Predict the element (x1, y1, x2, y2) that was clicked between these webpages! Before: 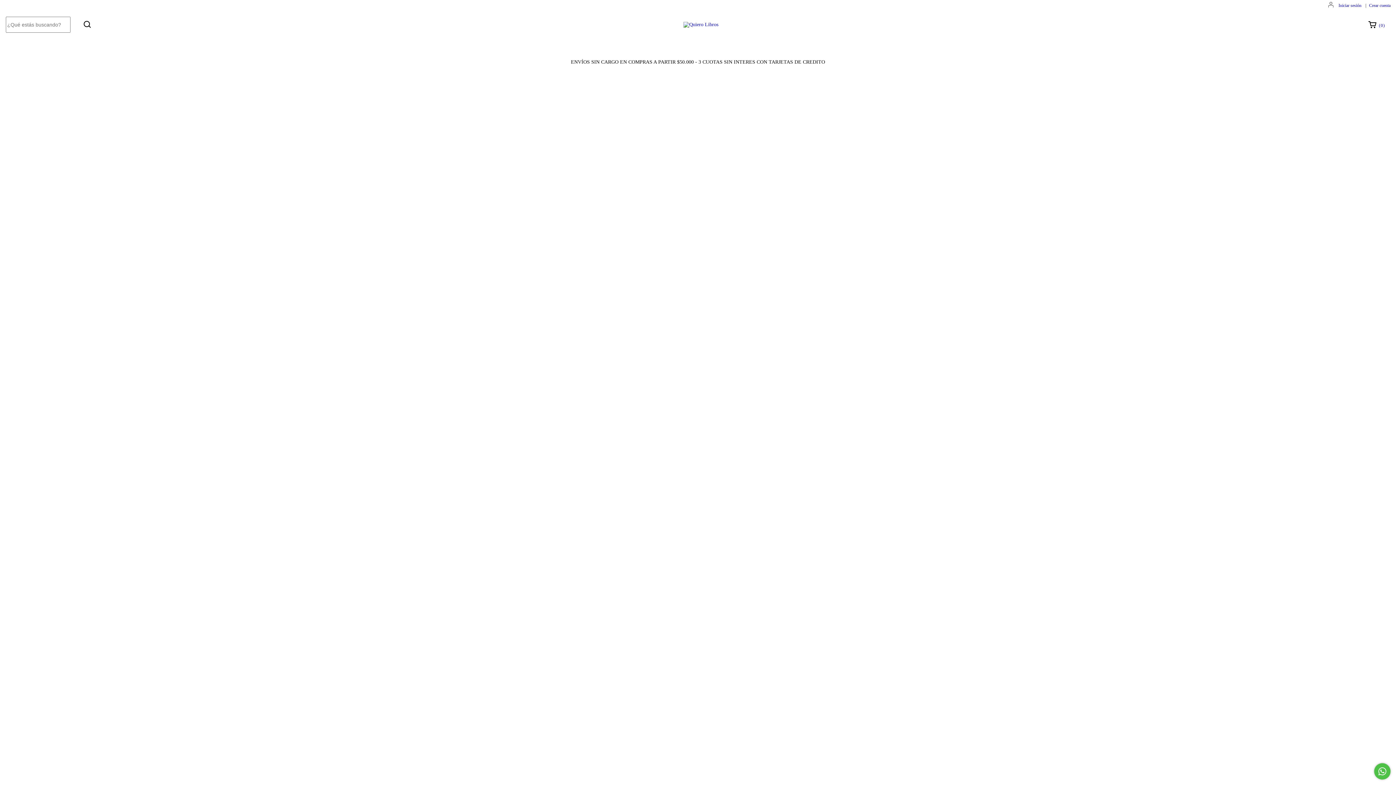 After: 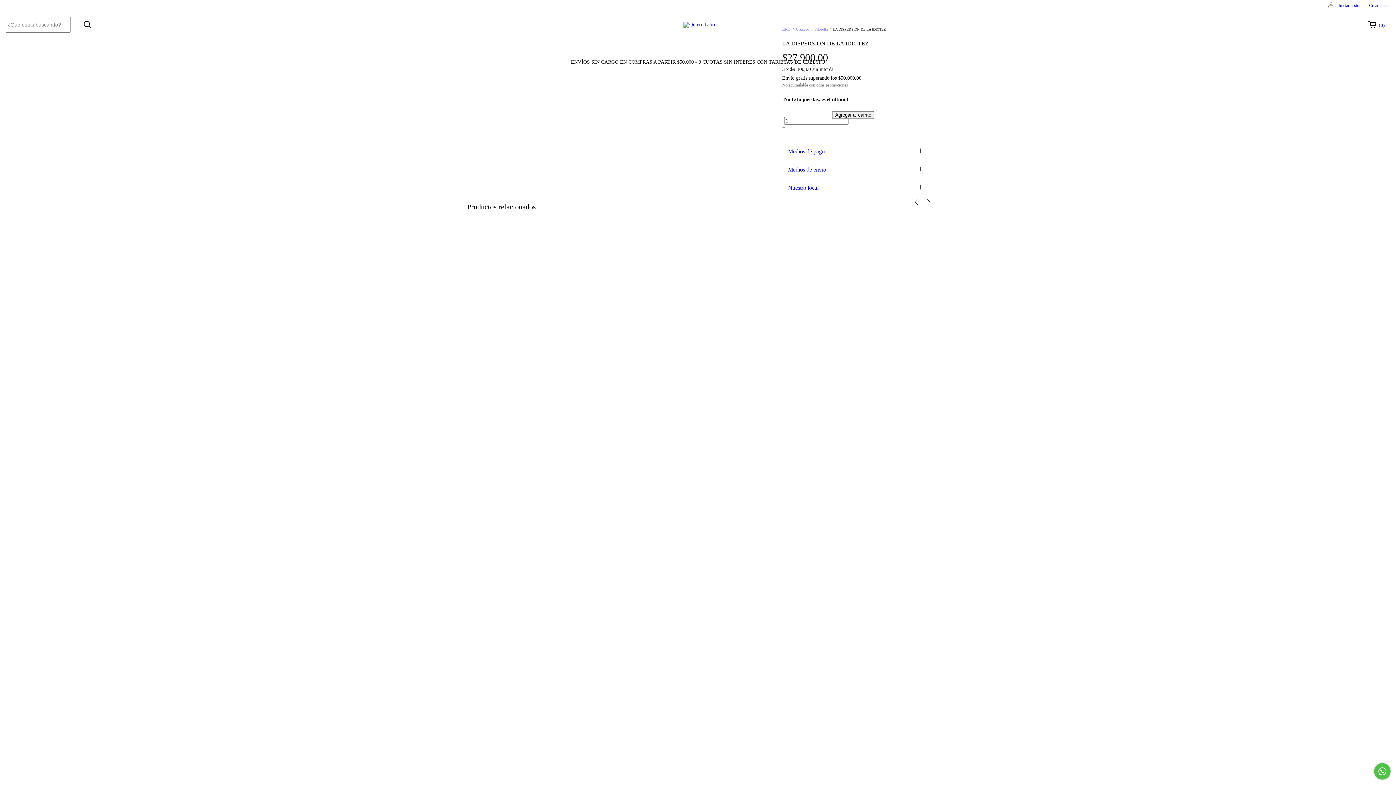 Action: label: LA DISPERSION DE LA IDIOTEZ bbox: (679, 425, 730, 446)